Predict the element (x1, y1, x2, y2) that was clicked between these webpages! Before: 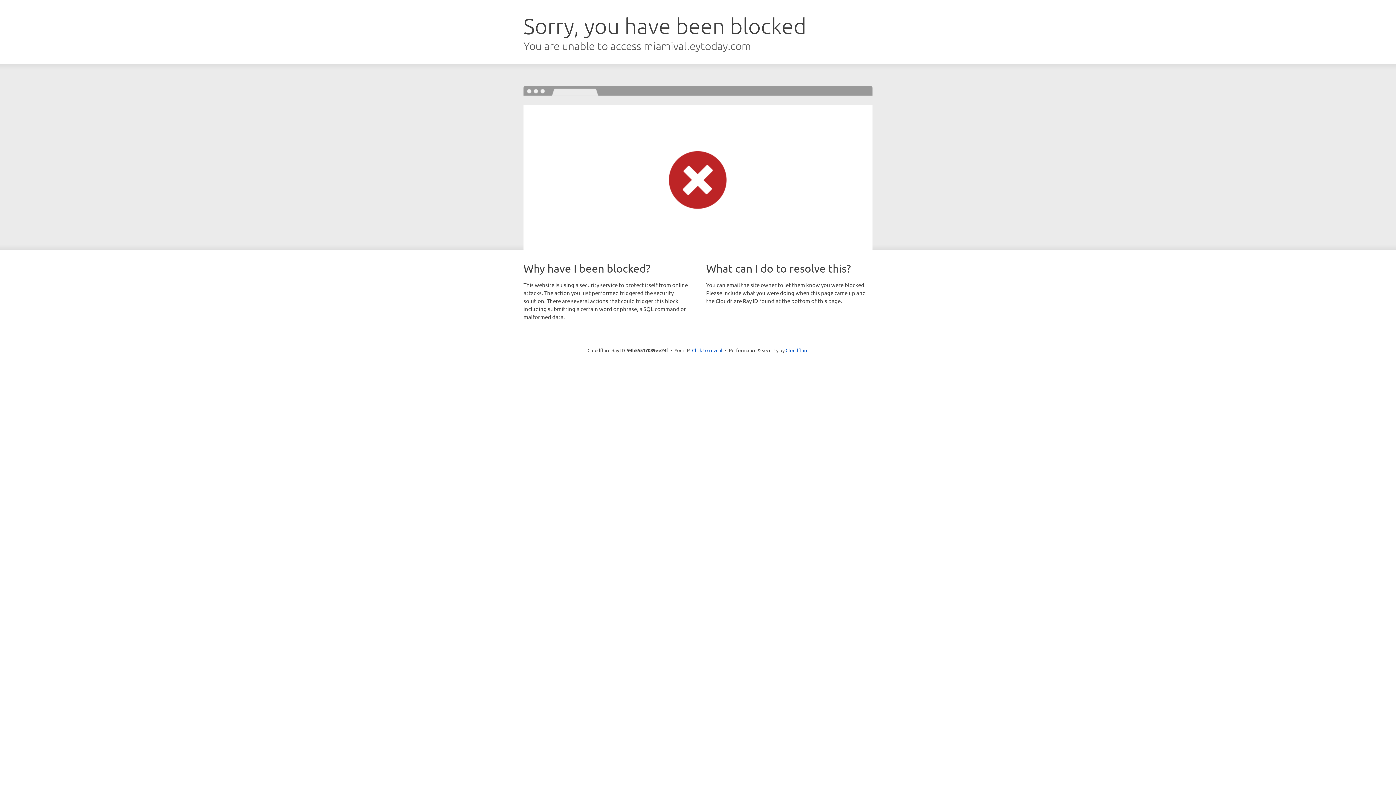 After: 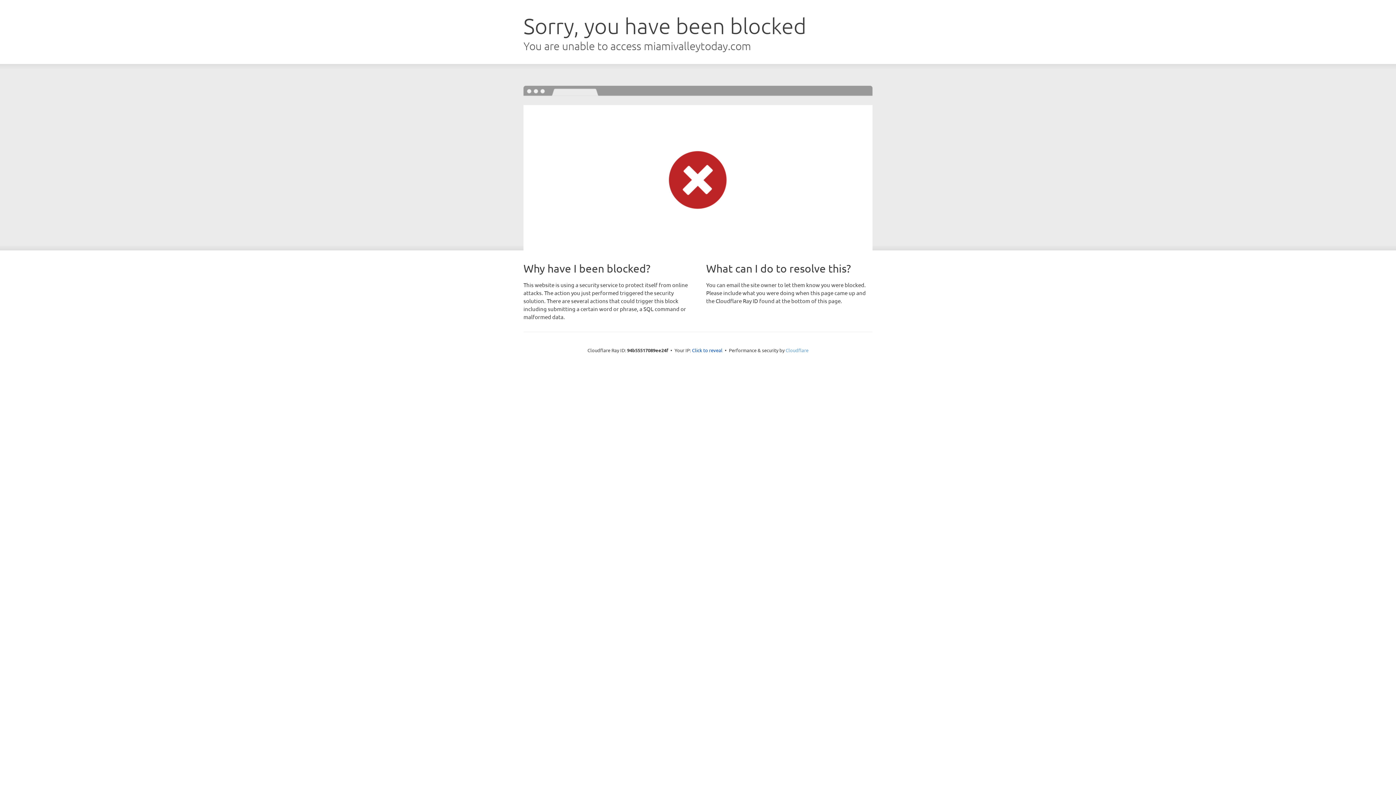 Action: label: Cloudflare bbox: (785, 347, 808, 353)